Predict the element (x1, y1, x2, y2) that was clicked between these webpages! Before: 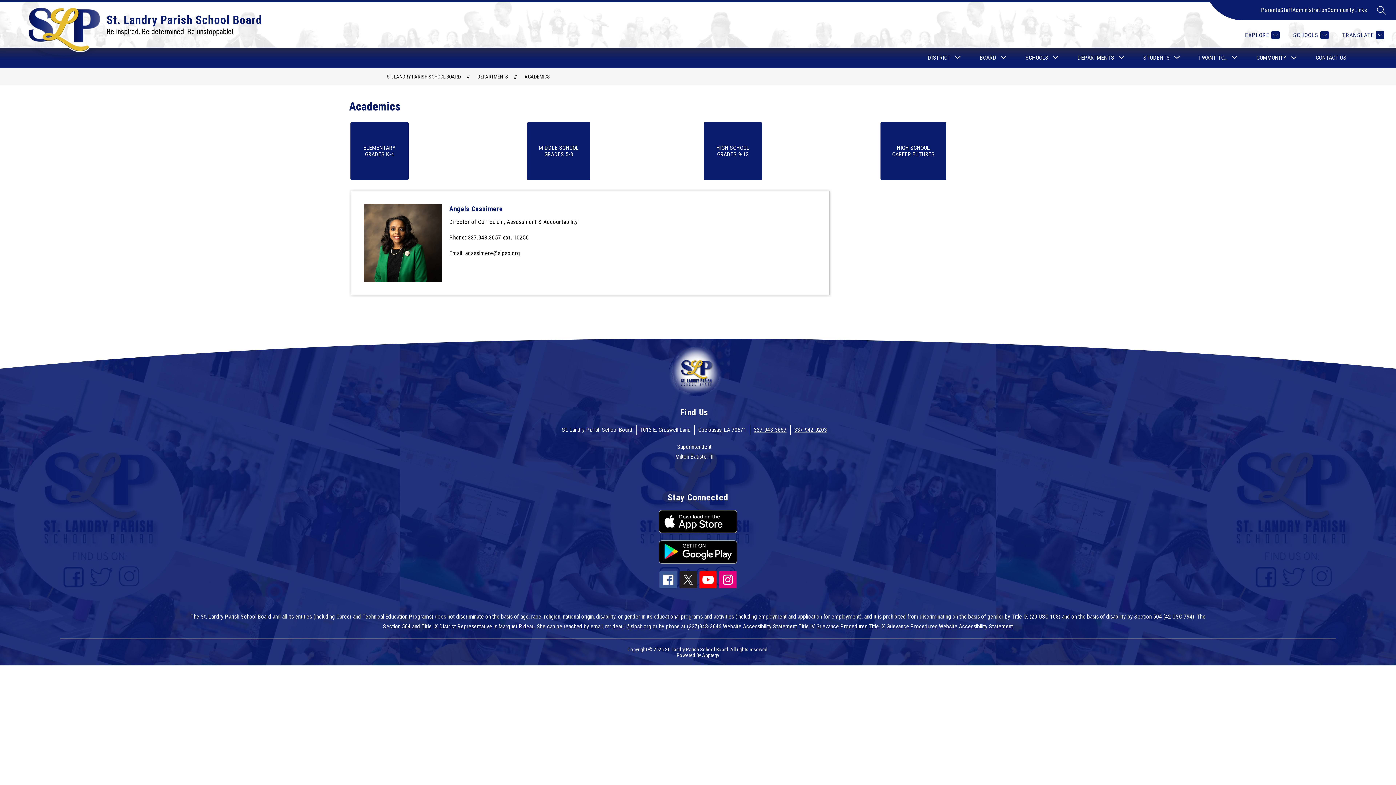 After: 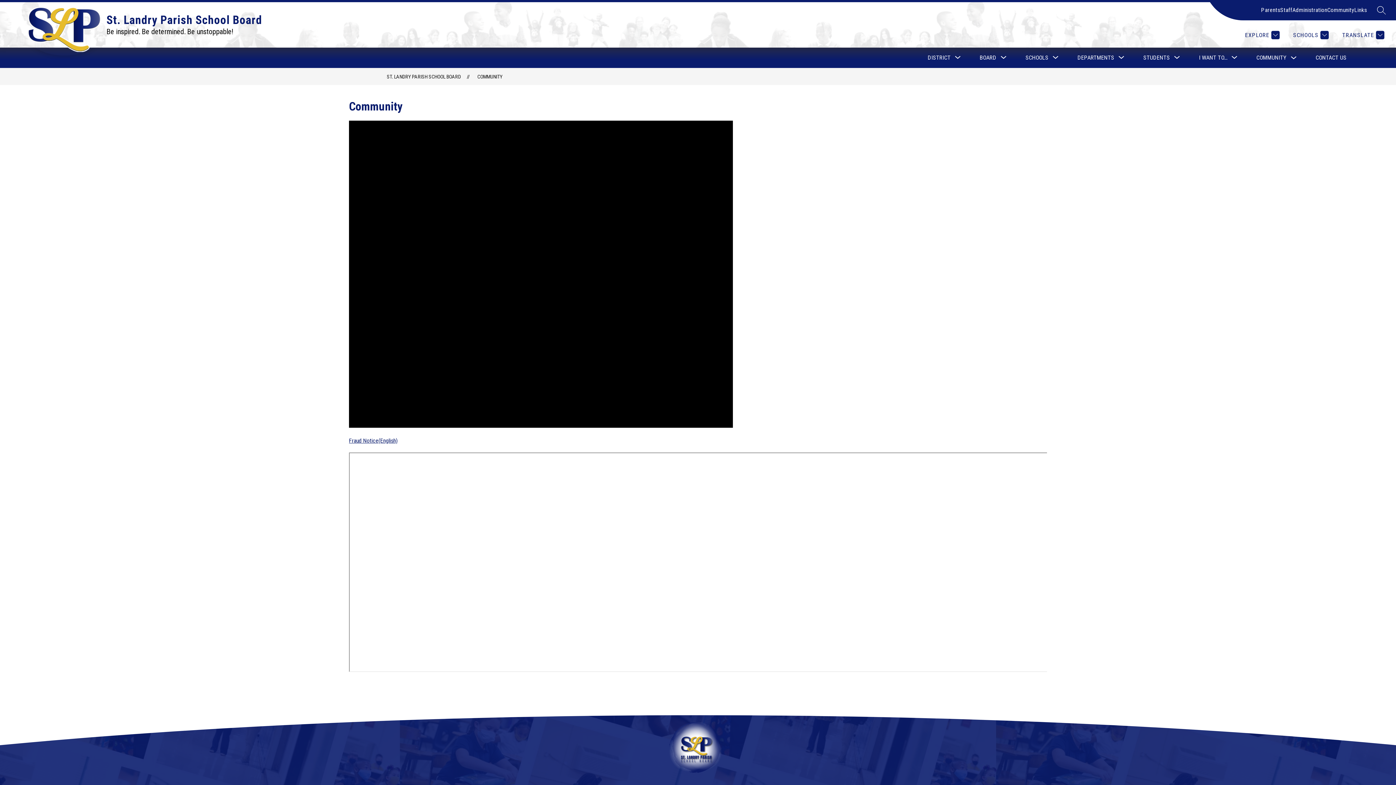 Action: bbox: (1256, 54, 1286, 61) label: COMMUNITY